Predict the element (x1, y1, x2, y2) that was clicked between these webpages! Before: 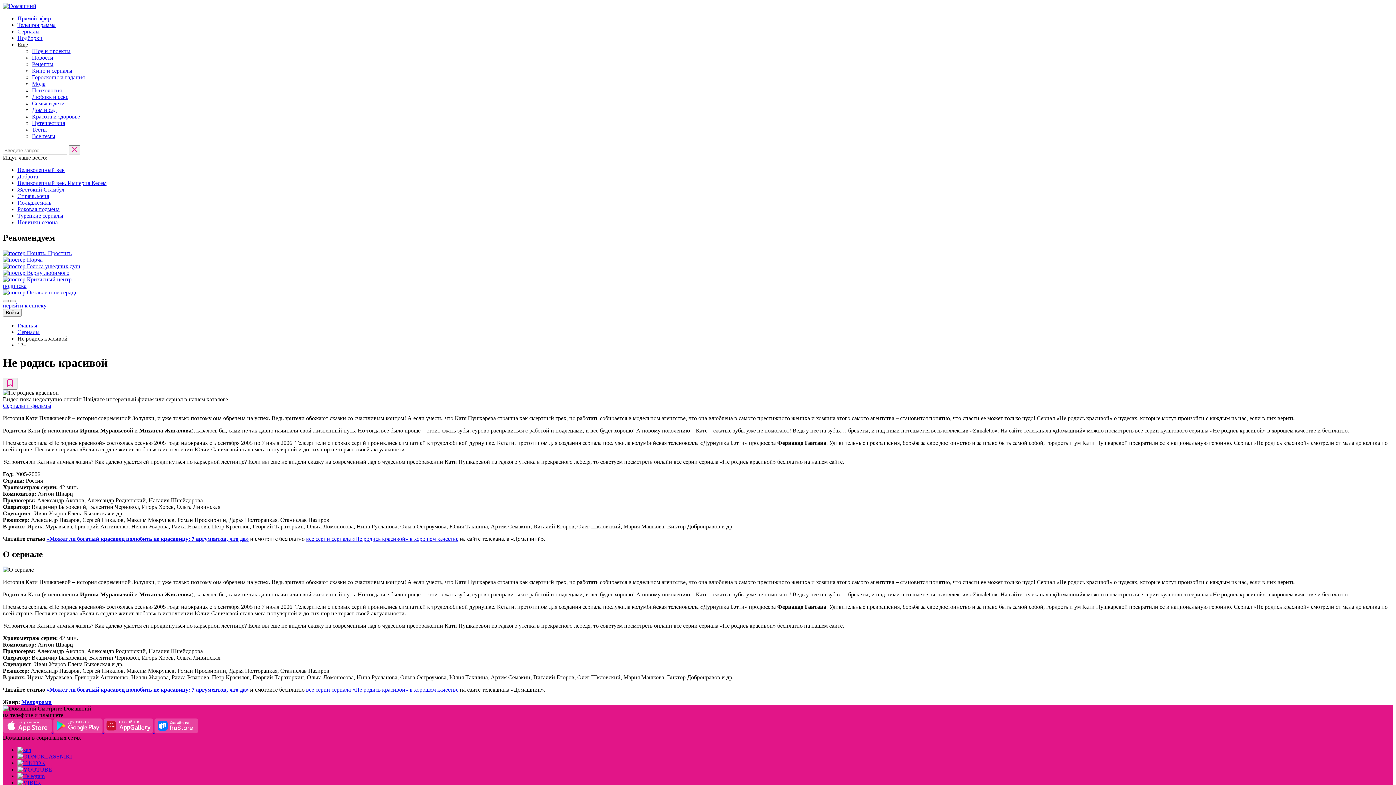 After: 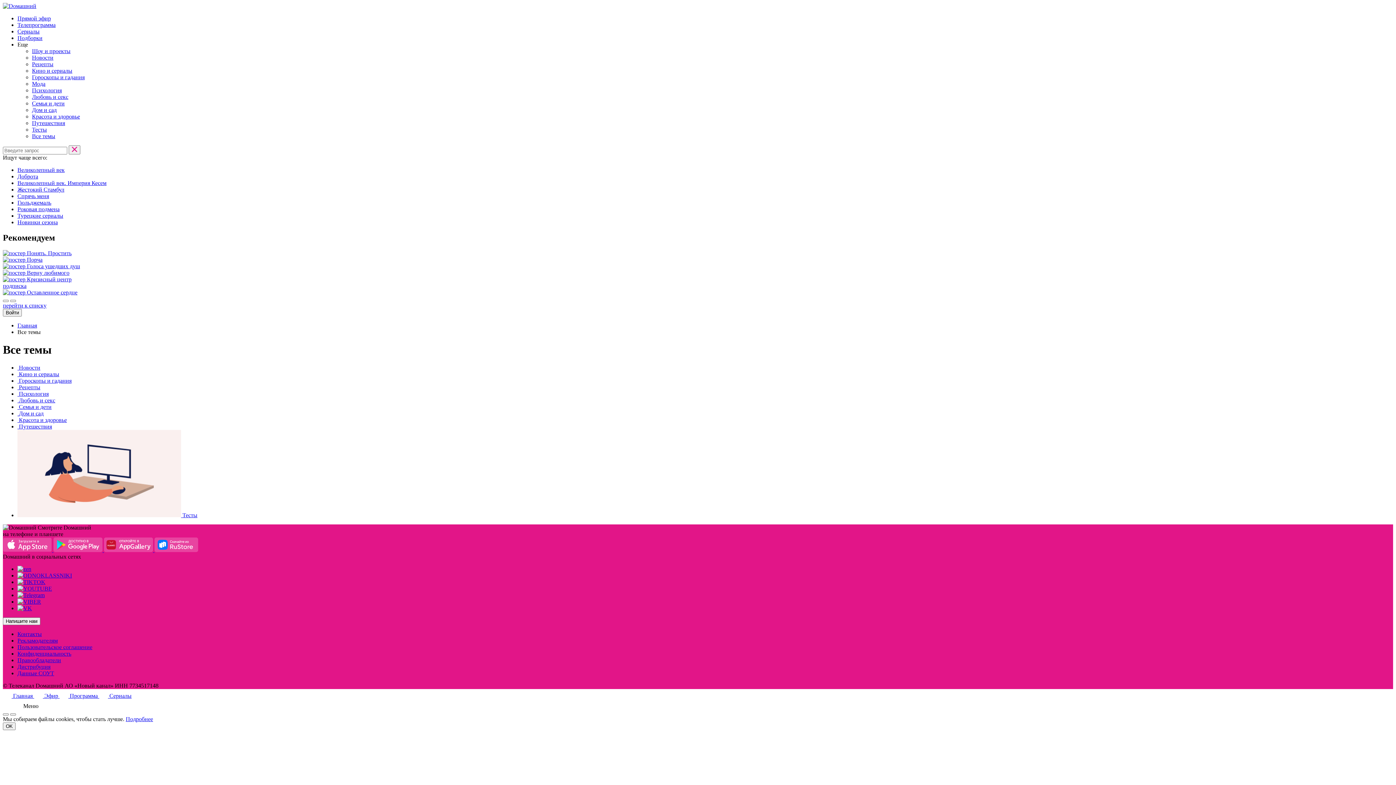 Action: bbox: (32, 133, 55, 139) label: Все темы